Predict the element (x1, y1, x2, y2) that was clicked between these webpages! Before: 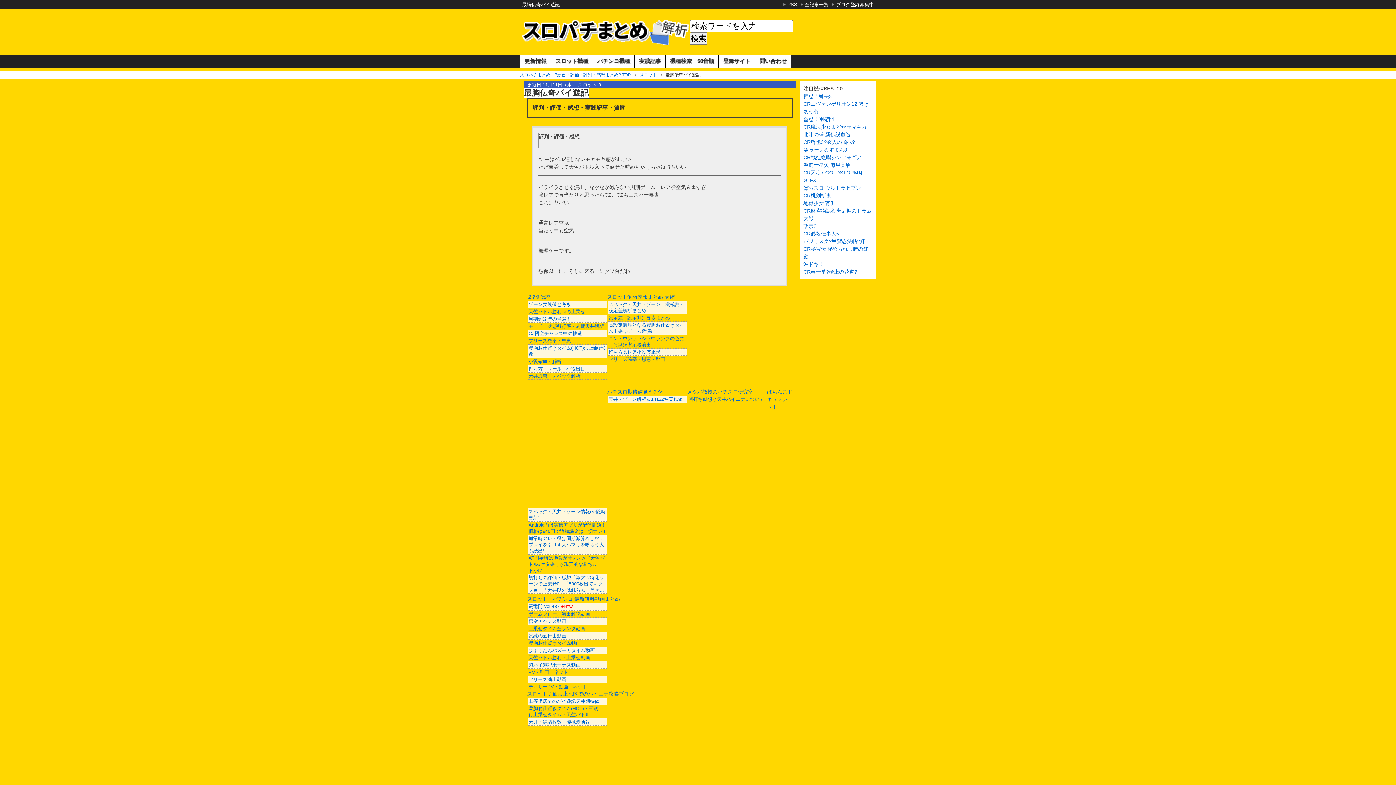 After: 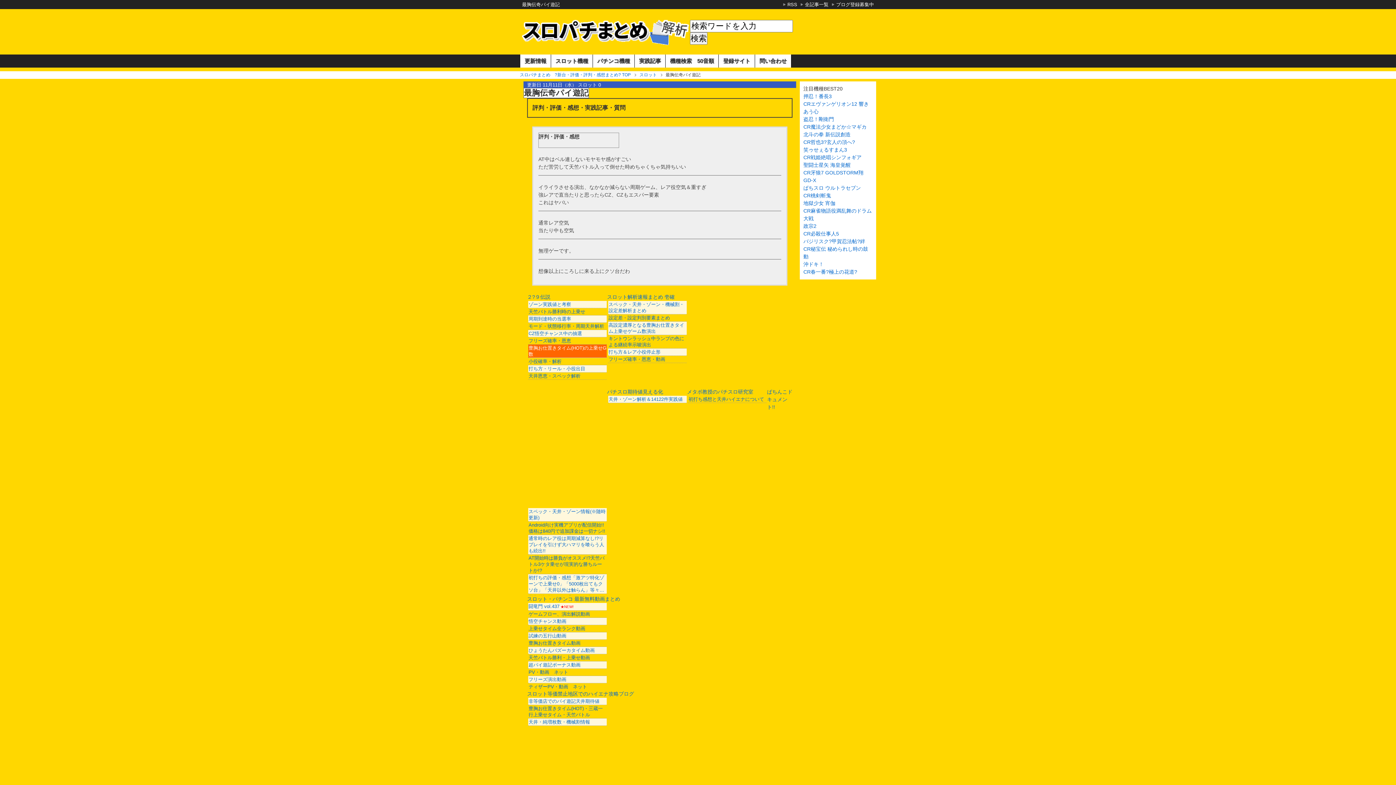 Action: label: 豊胸お仕置きタイム(HOT)の上乗せG数 bbox: (528, 344, 606, 357)